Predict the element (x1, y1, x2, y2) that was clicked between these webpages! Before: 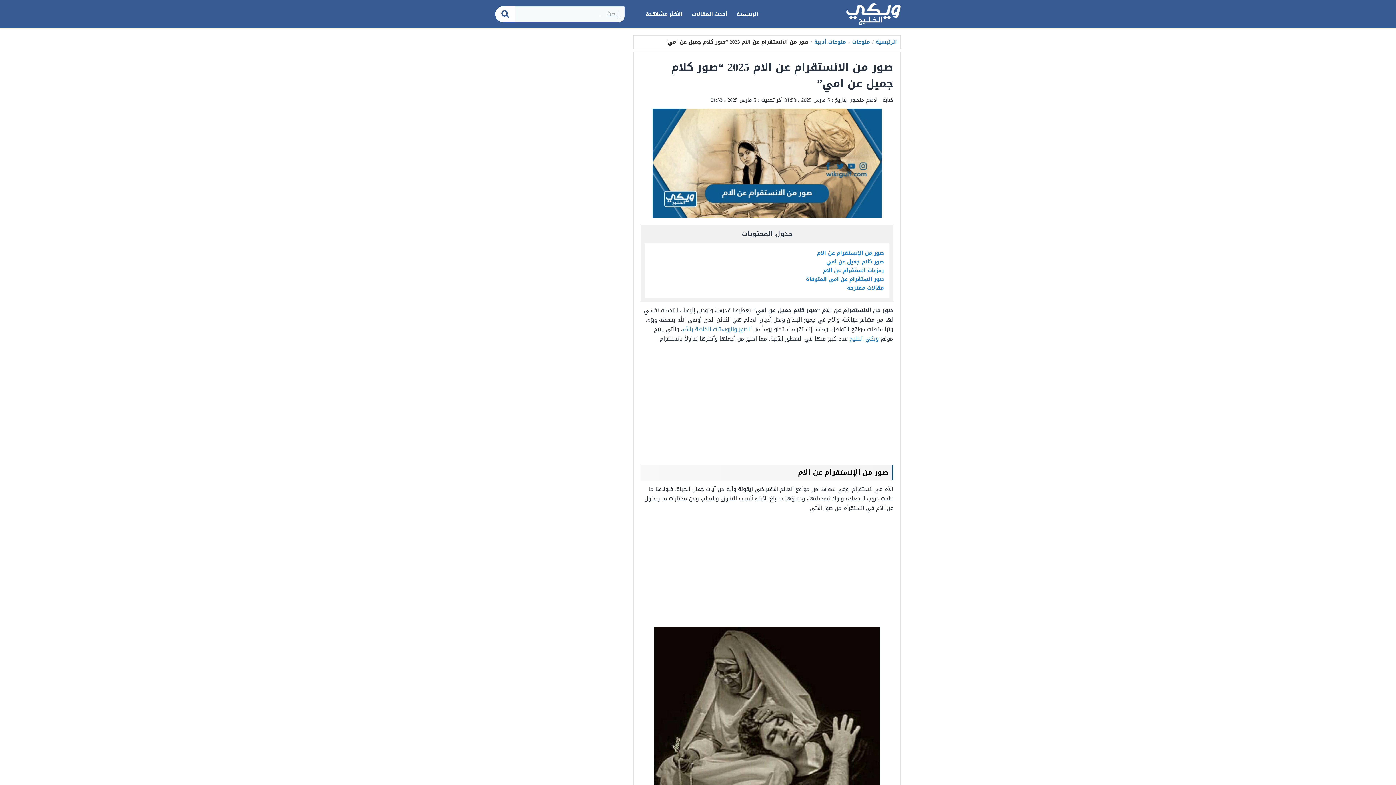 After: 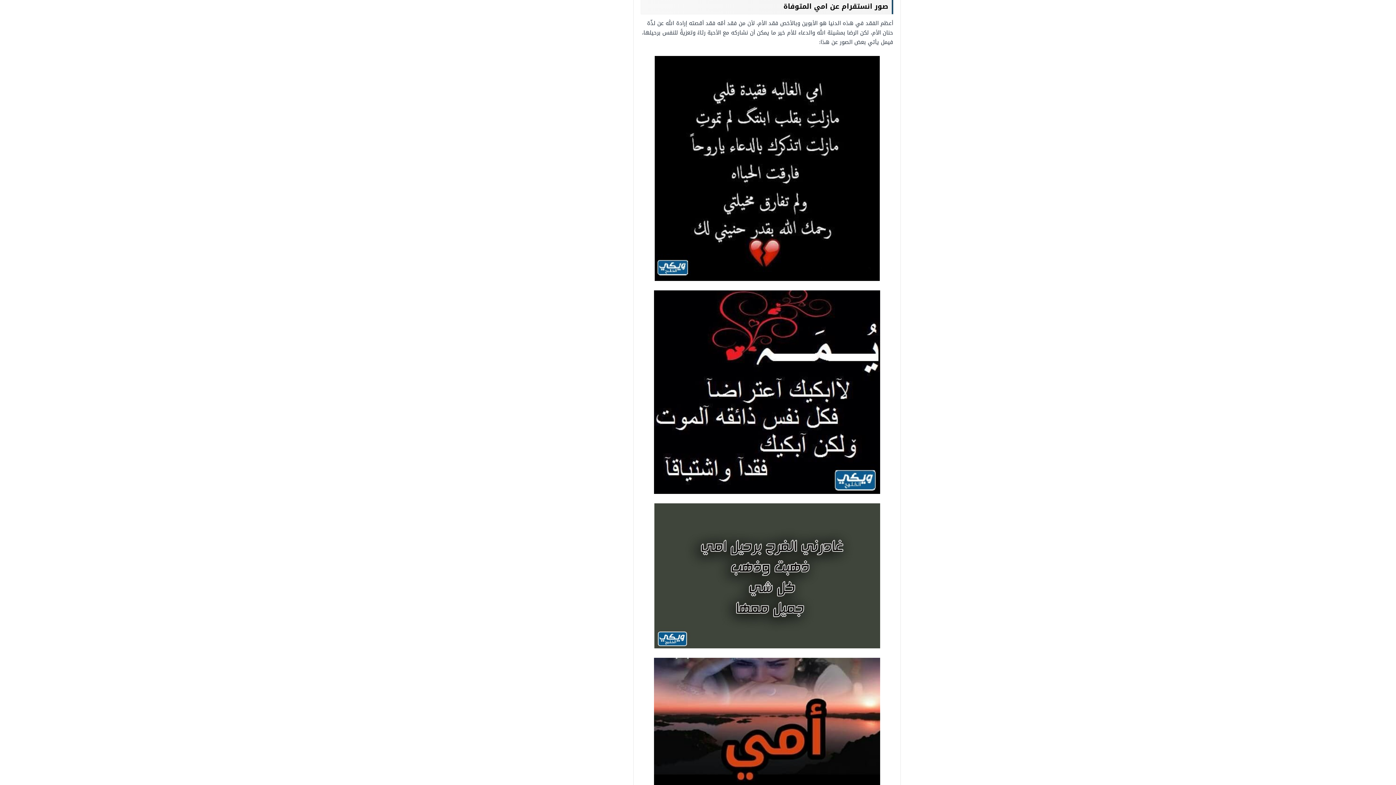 Action: label: صور انستقرام عن امي المتوفاة bbox: (806, 274, 884, 284)